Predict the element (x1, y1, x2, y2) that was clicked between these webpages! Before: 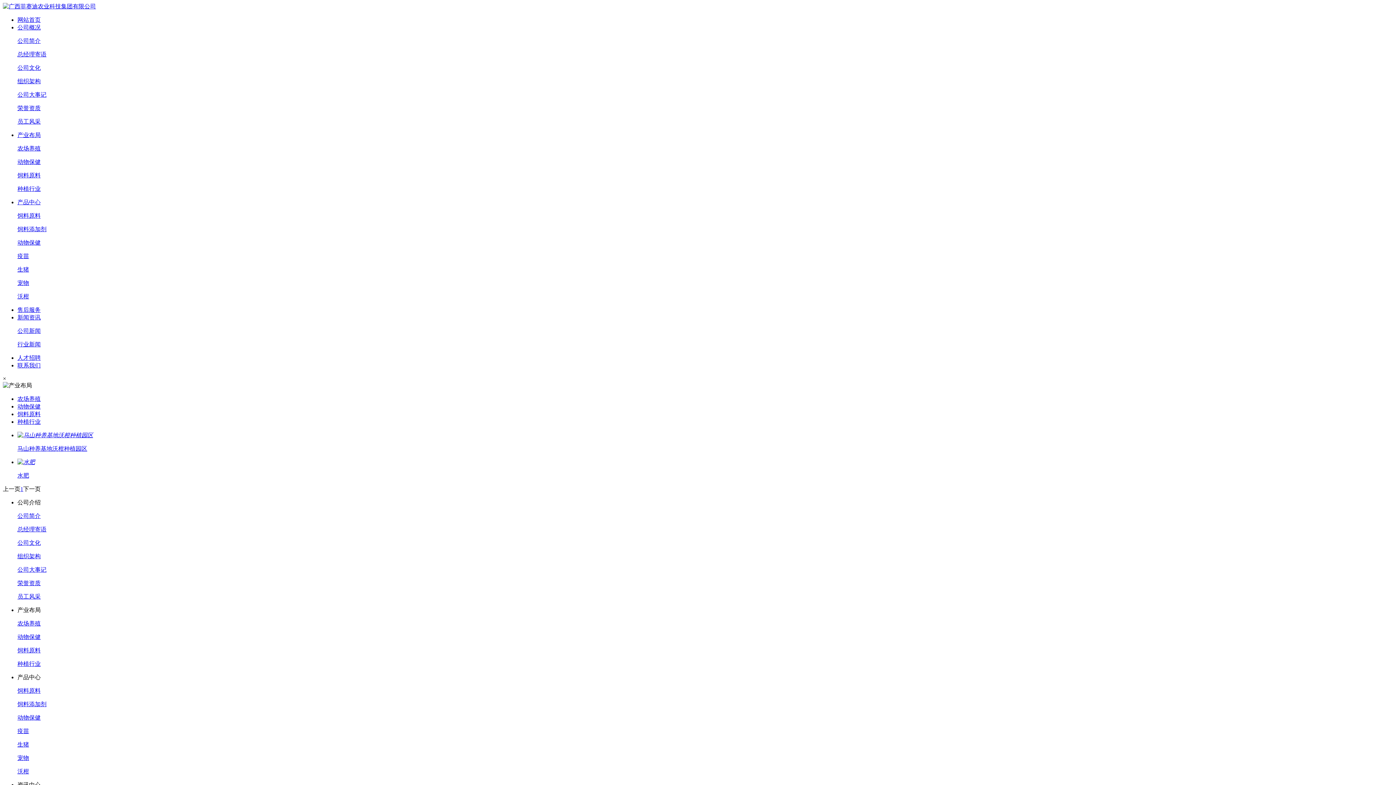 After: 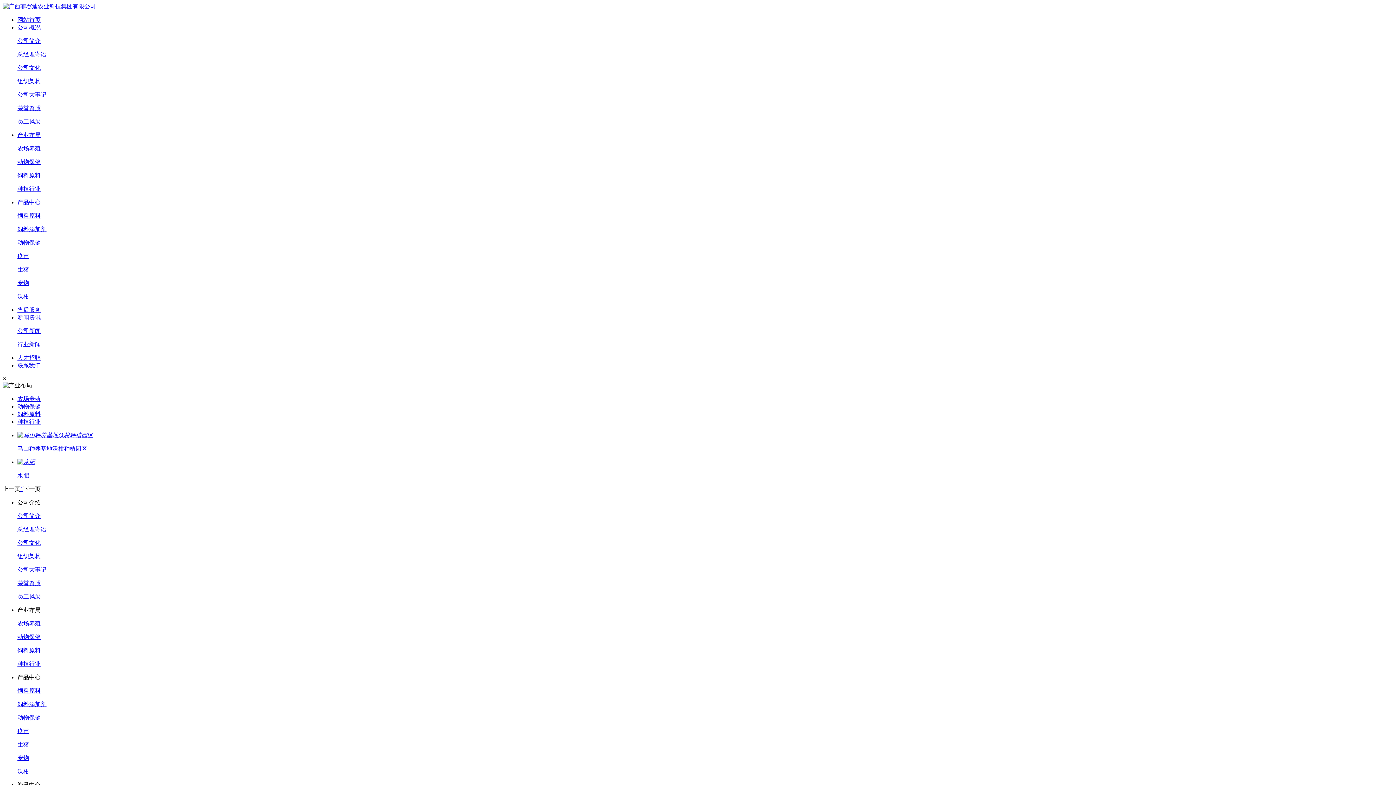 Action: bbox: (17, 185, 40, 192) label: 种植行业